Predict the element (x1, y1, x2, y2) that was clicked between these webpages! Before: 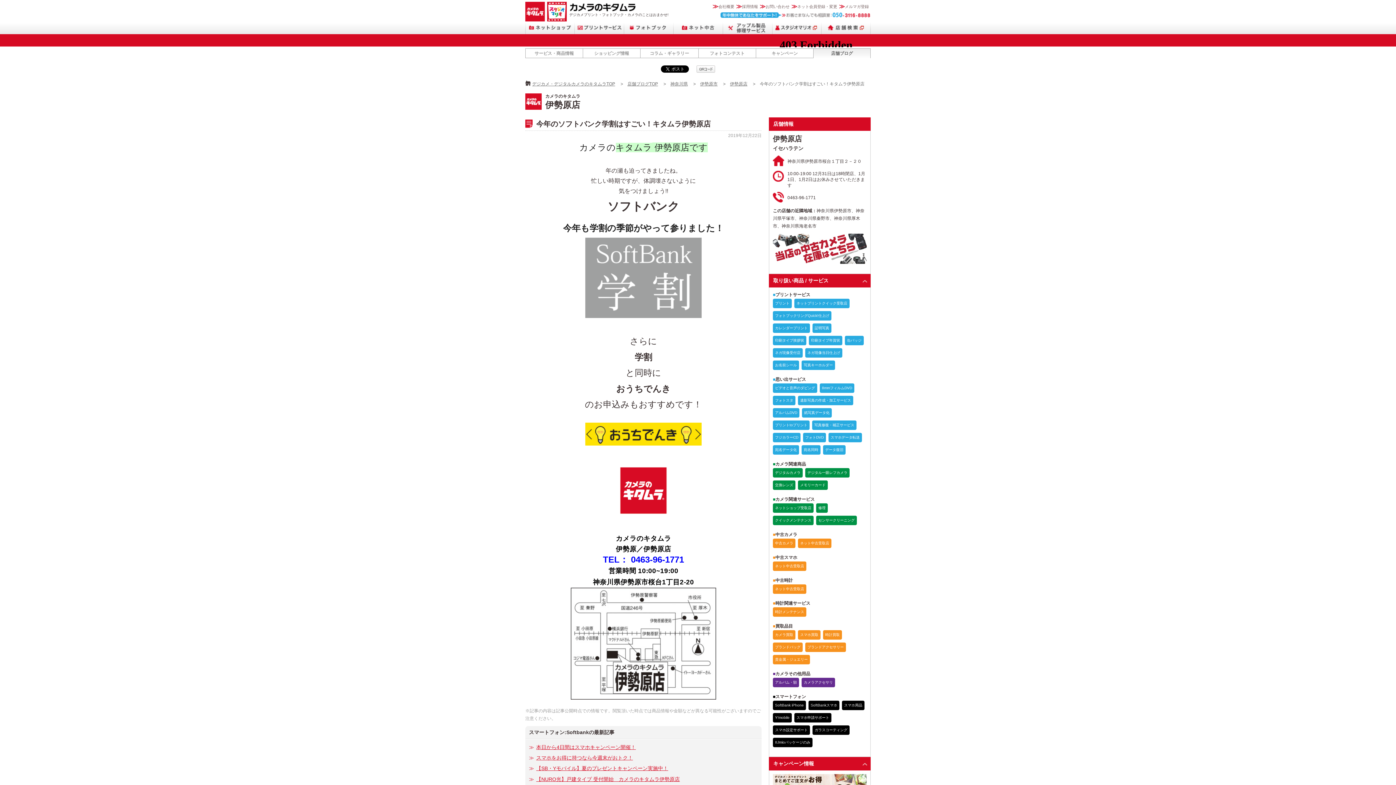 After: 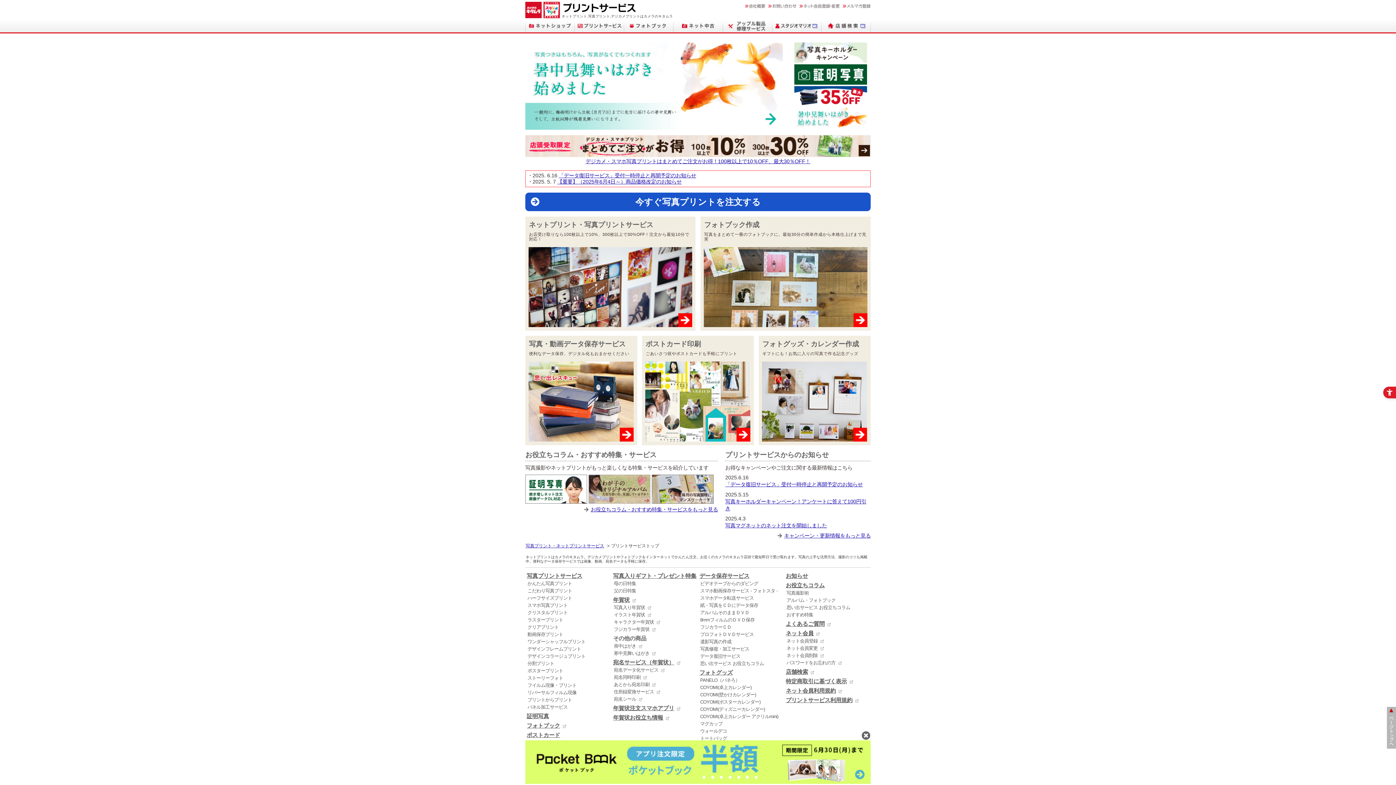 Action: label: プリントサービス bbox: (574, 21, 624, 34)